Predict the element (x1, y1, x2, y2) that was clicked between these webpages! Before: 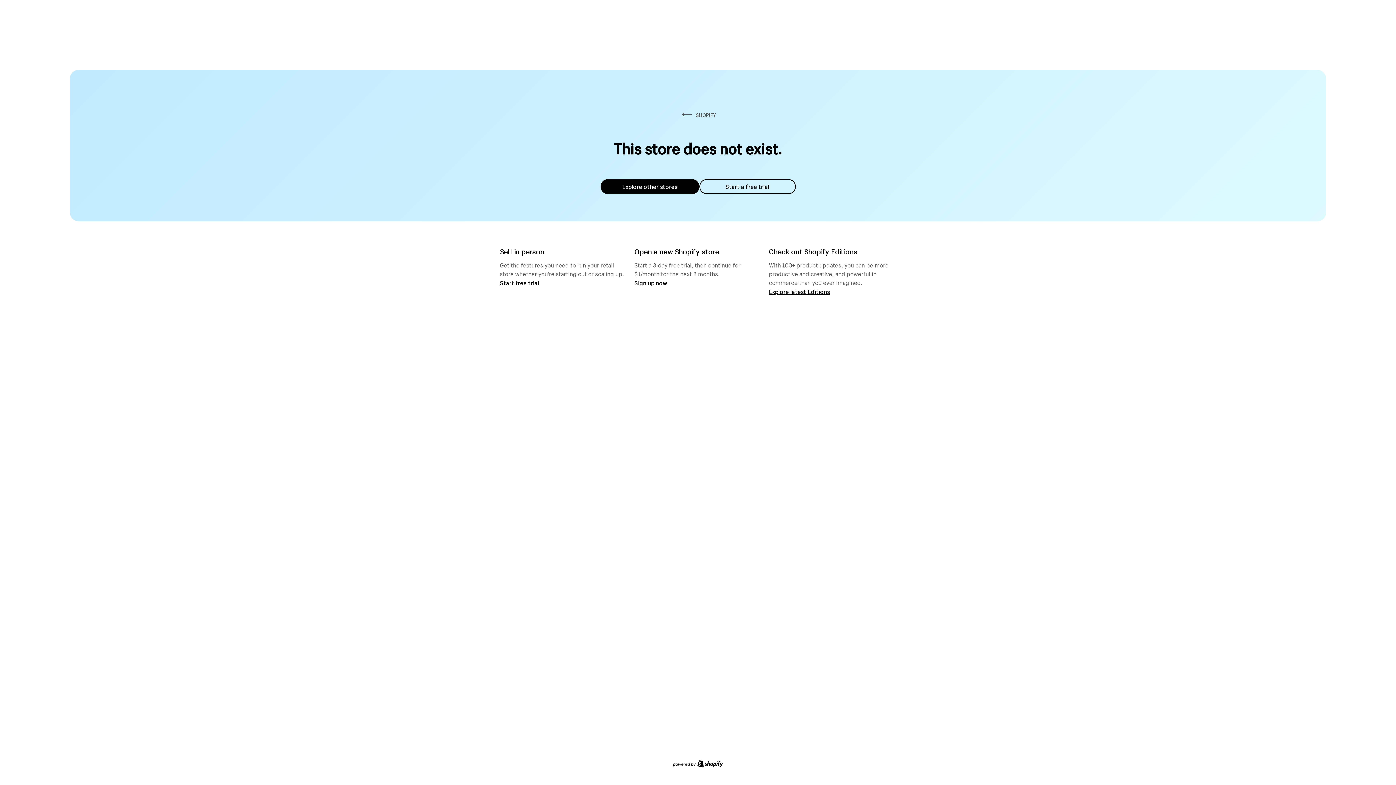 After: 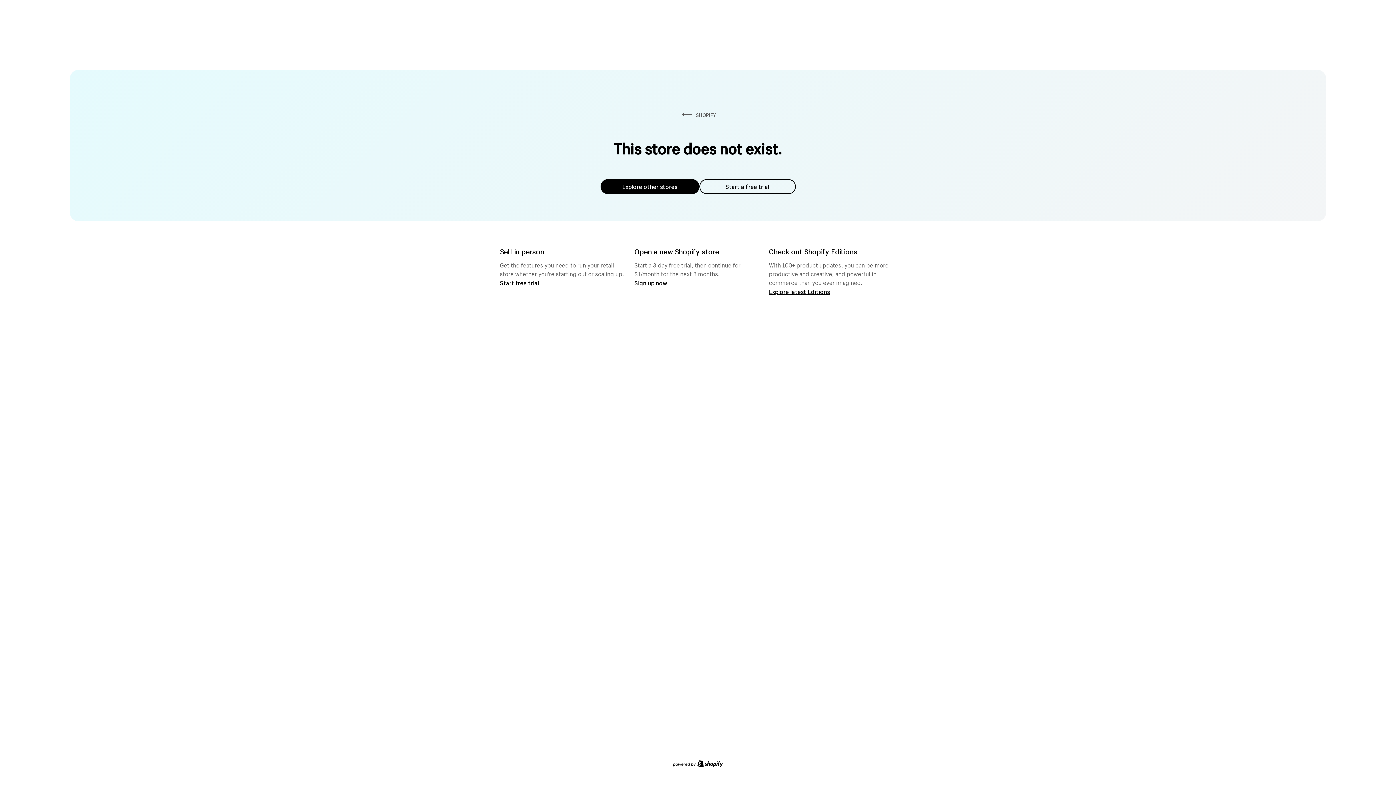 Action: label: Explore other stores bbox: (600, 179, 699, 194)